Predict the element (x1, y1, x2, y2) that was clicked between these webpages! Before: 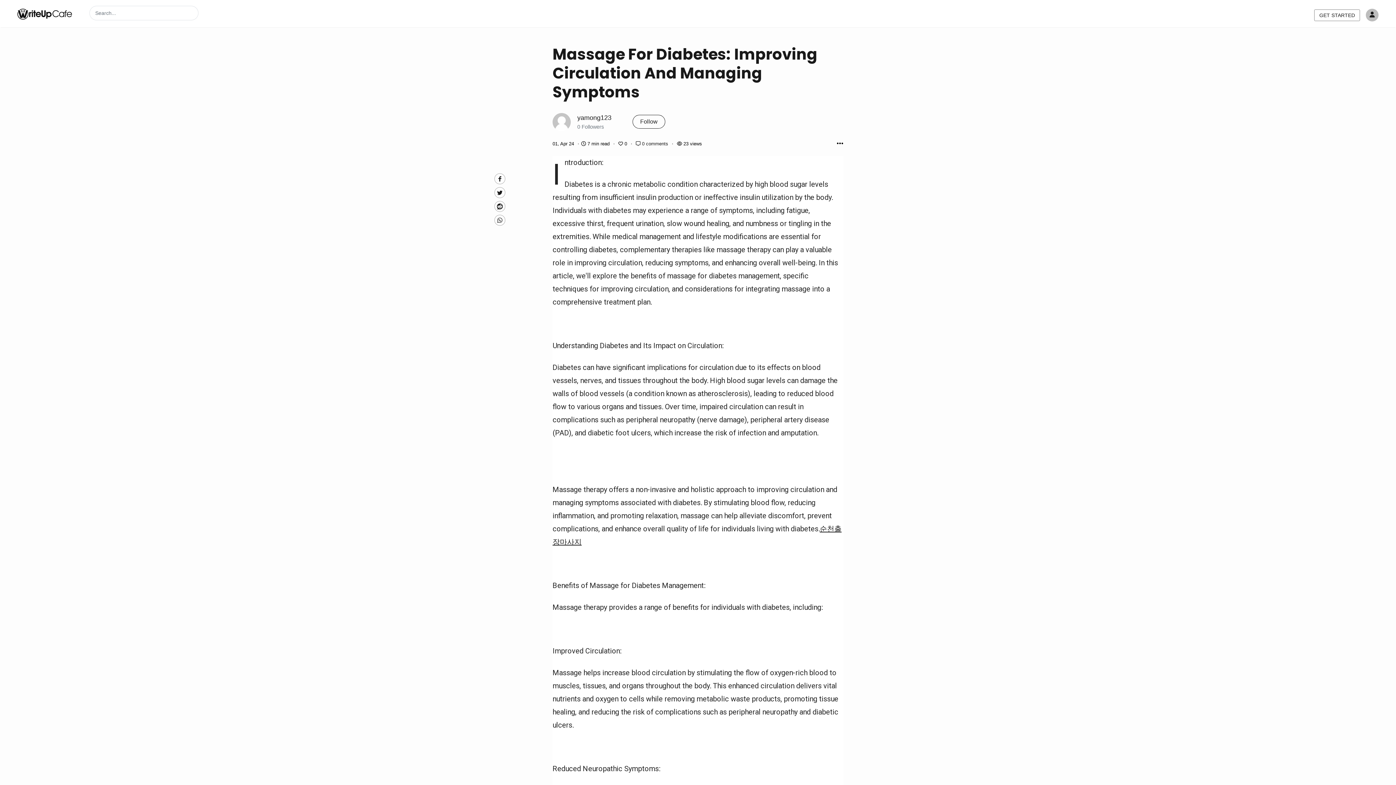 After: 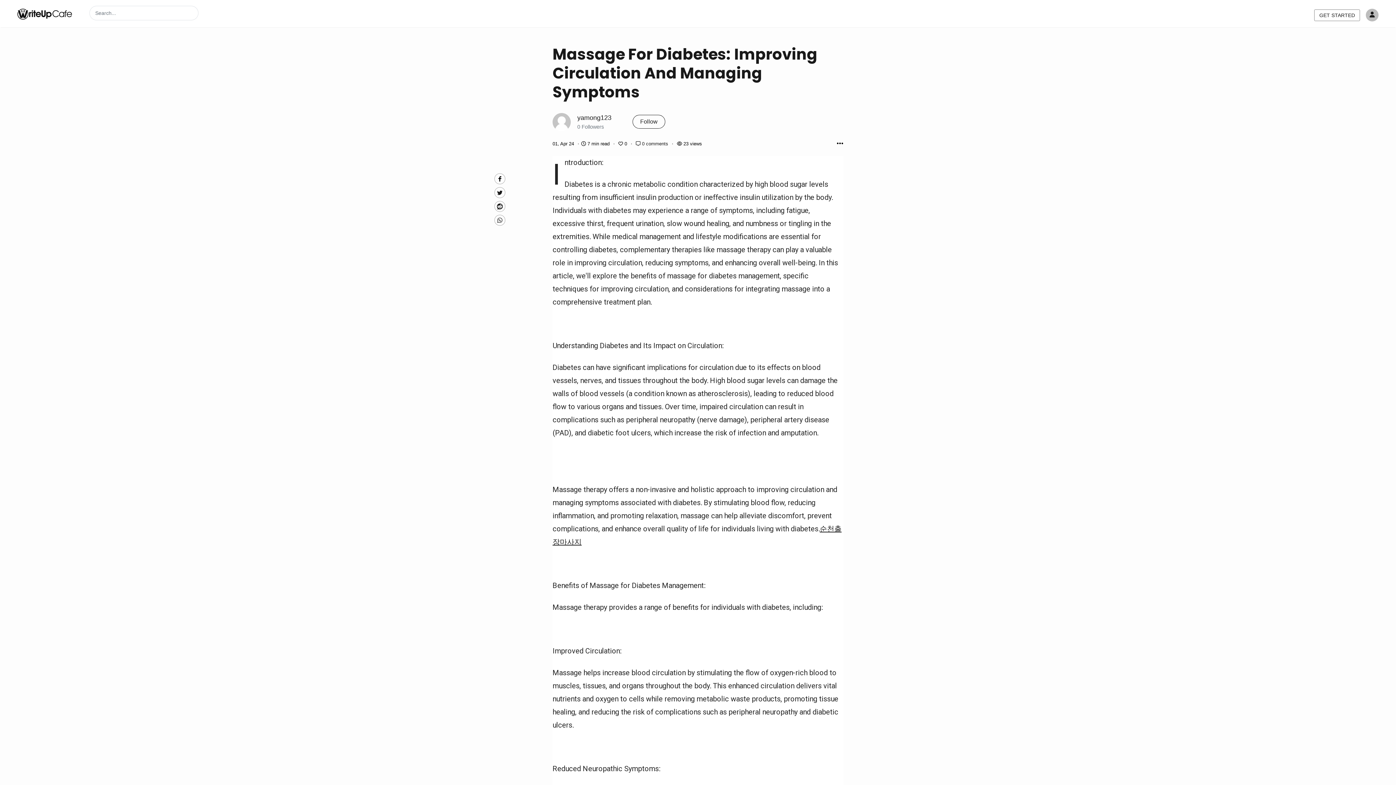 Action: bbox: (494, 173, 505, 184) label: facebook